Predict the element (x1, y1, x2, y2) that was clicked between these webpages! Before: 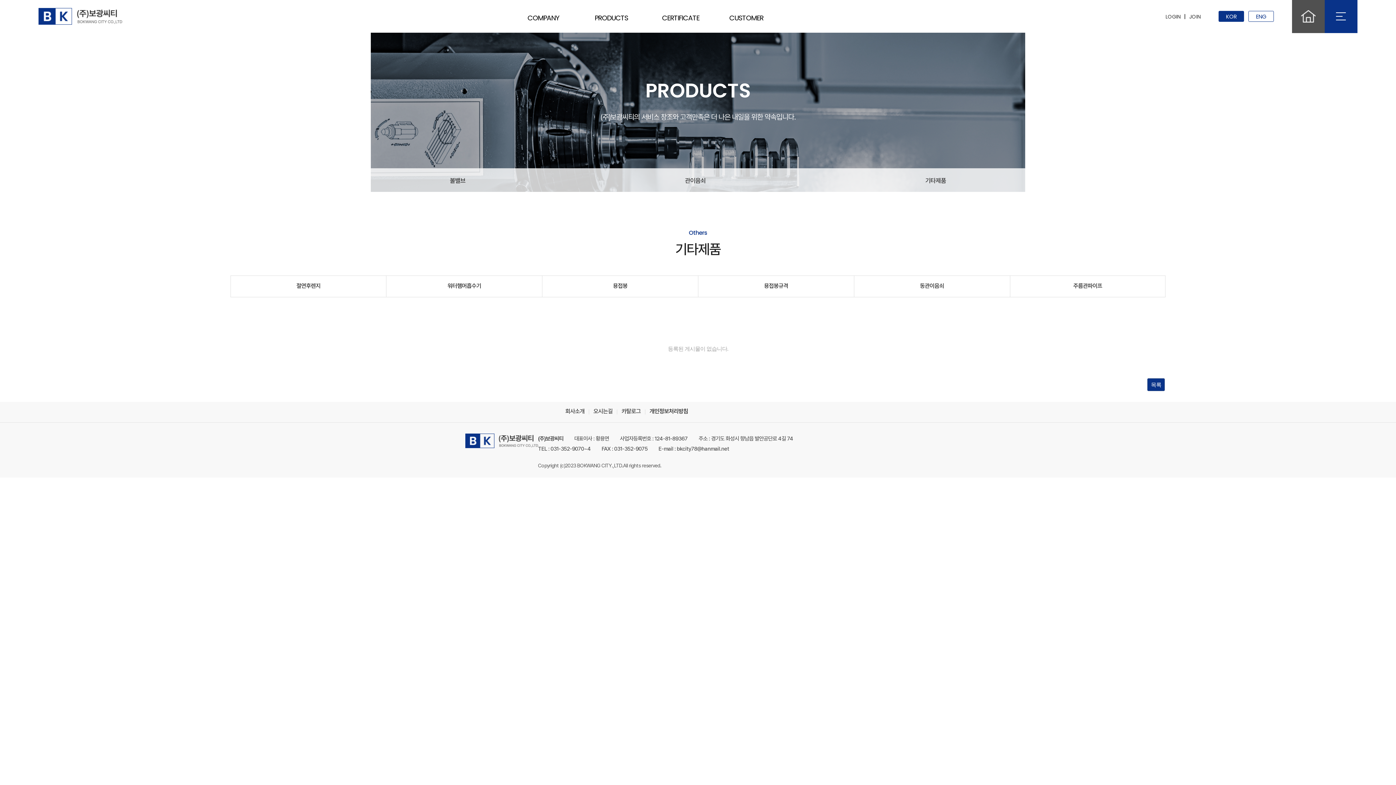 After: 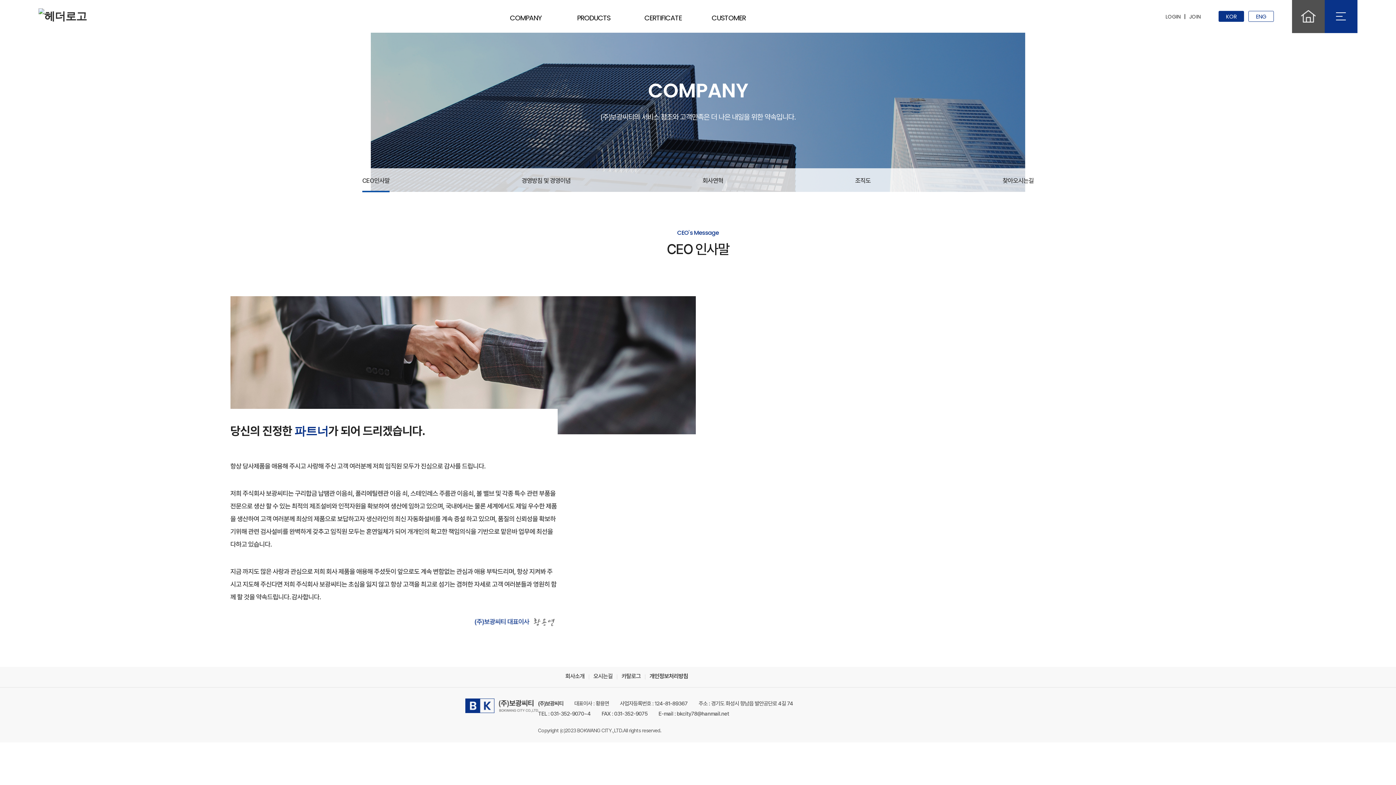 Action: bbox: (509, 7, 576, 29) label: COMPANY